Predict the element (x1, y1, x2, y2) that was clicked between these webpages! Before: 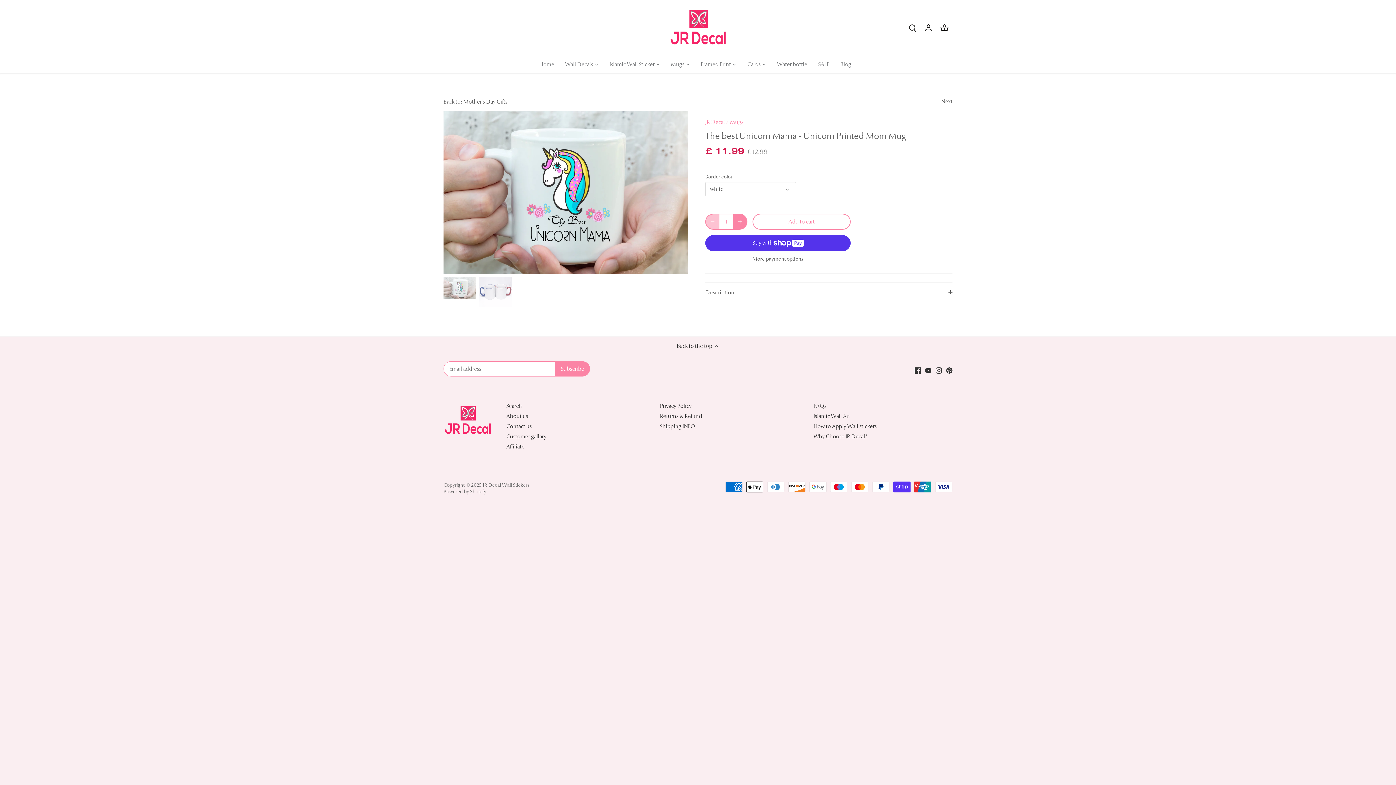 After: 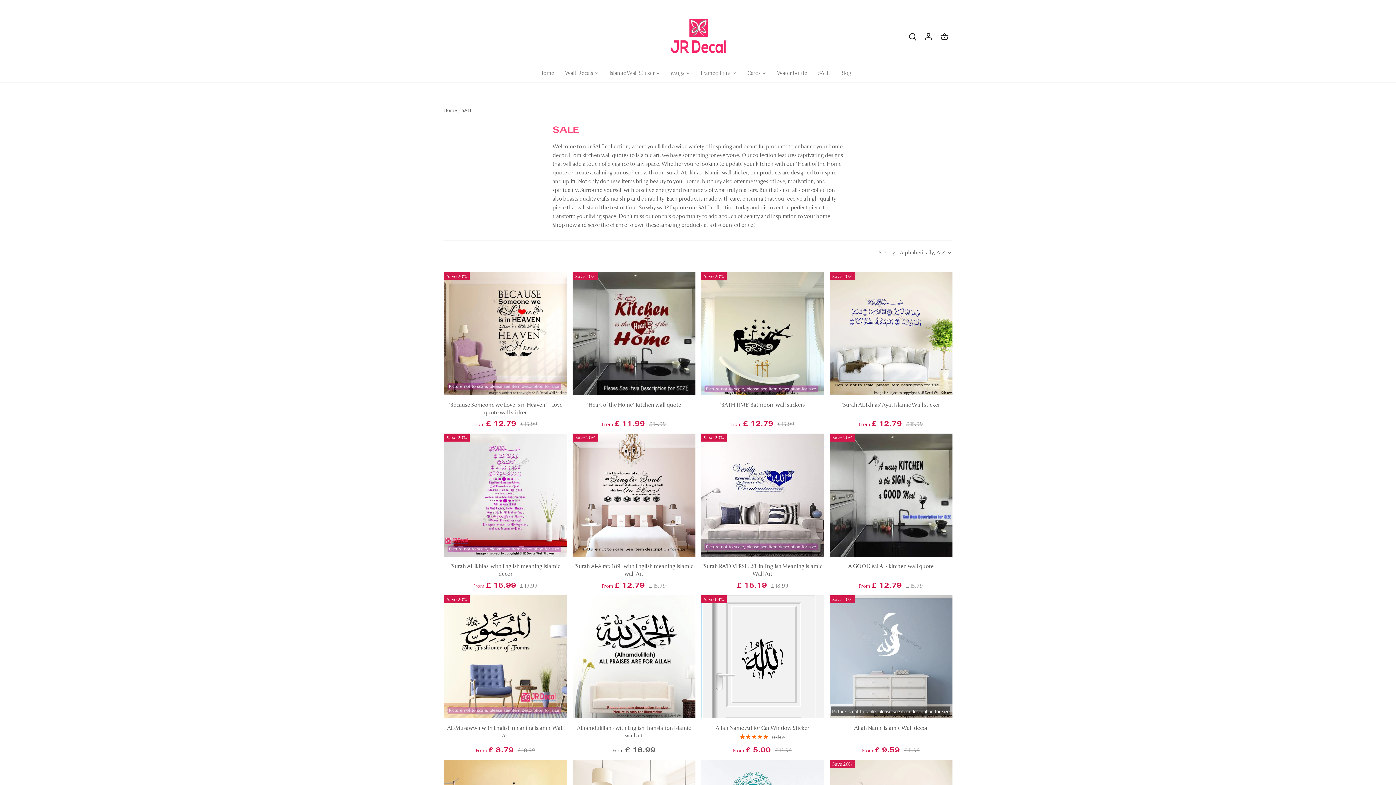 Action: label: SALE bbox: (812, 55, 835, 73)